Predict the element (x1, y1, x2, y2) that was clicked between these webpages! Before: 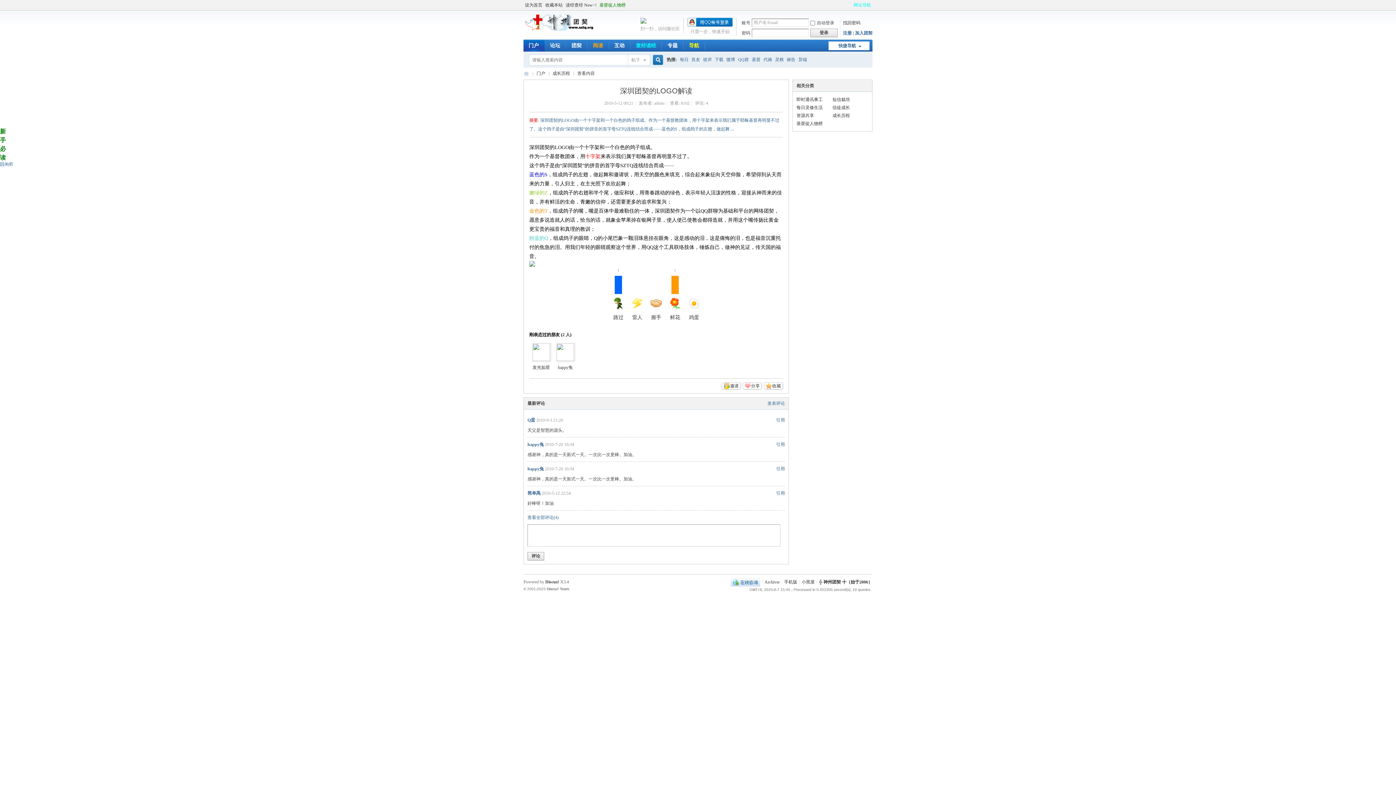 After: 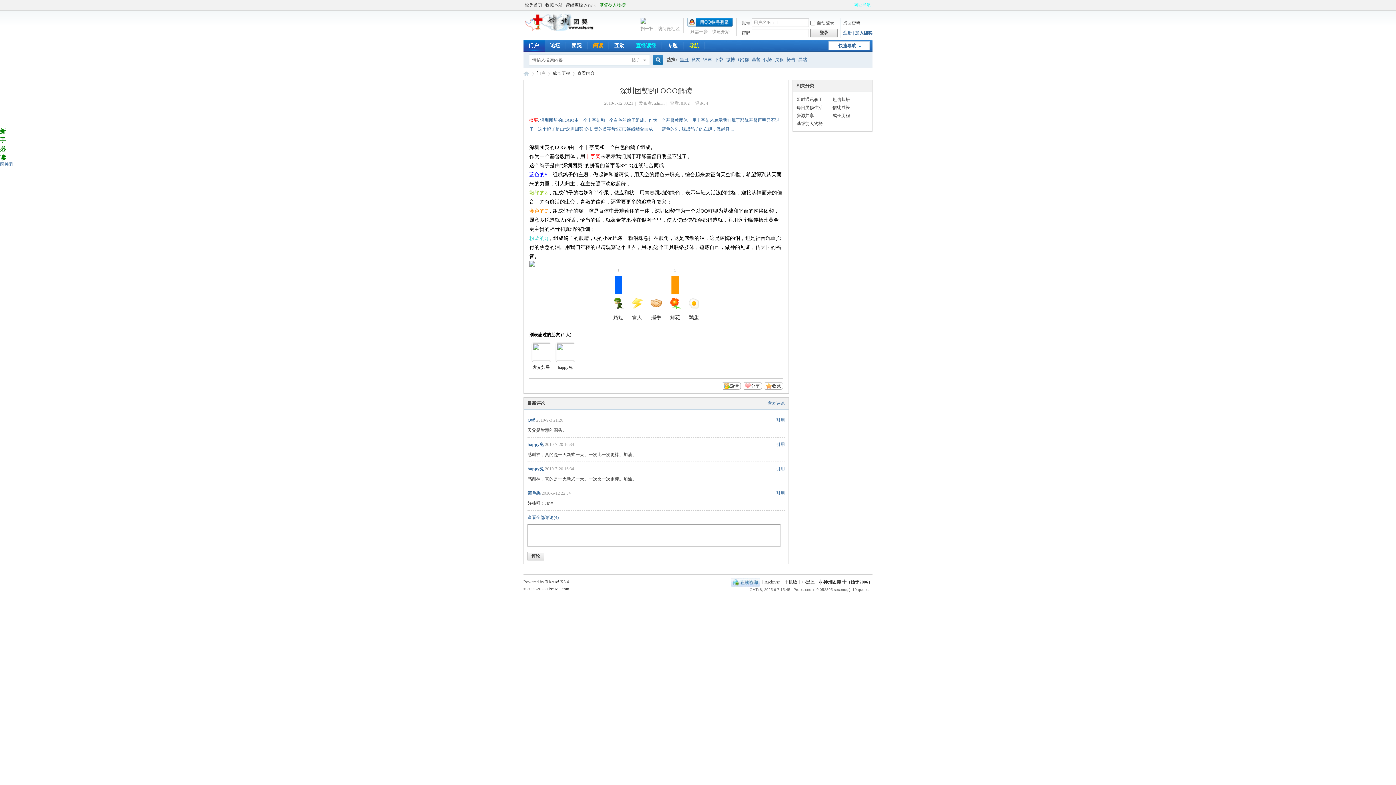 Action: bbox: (680, 52, 688, 67) label: 每日